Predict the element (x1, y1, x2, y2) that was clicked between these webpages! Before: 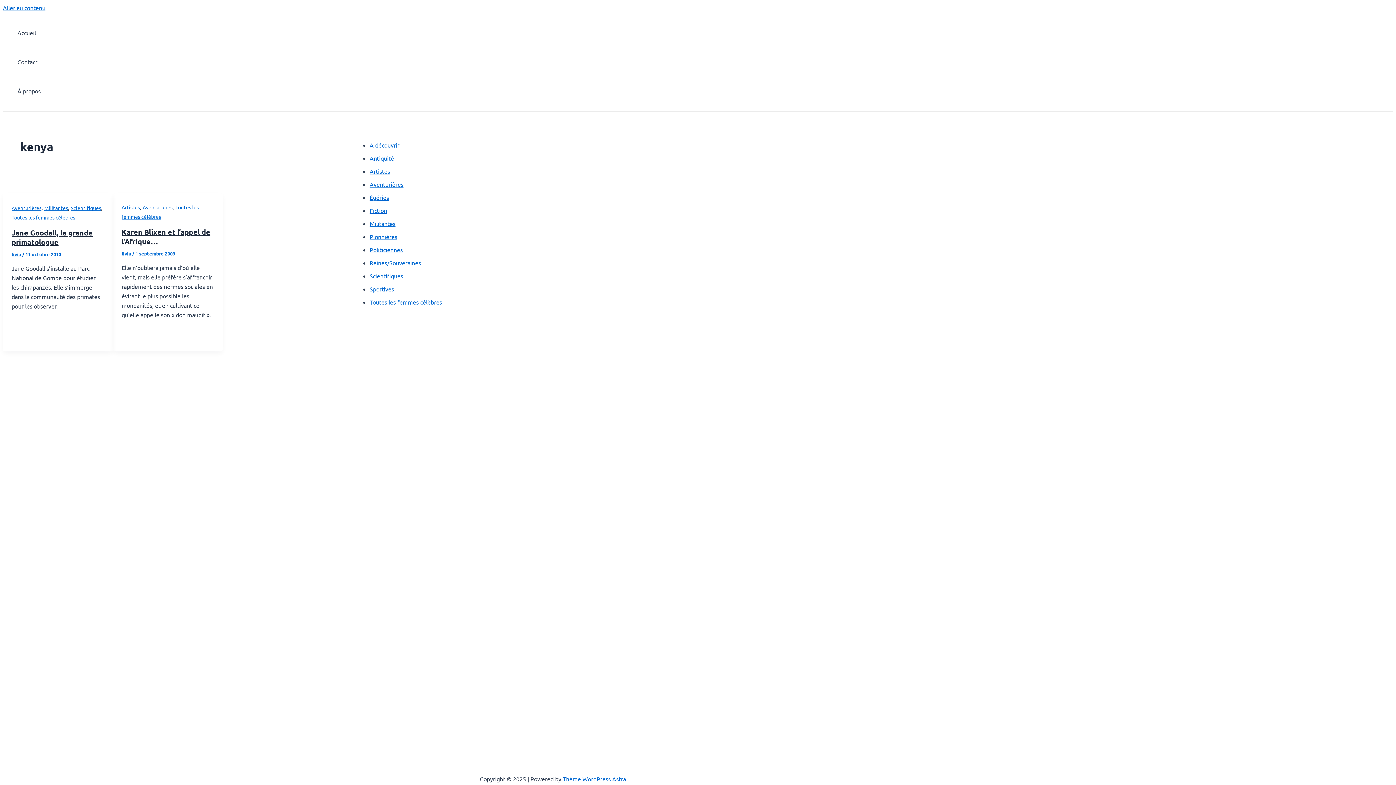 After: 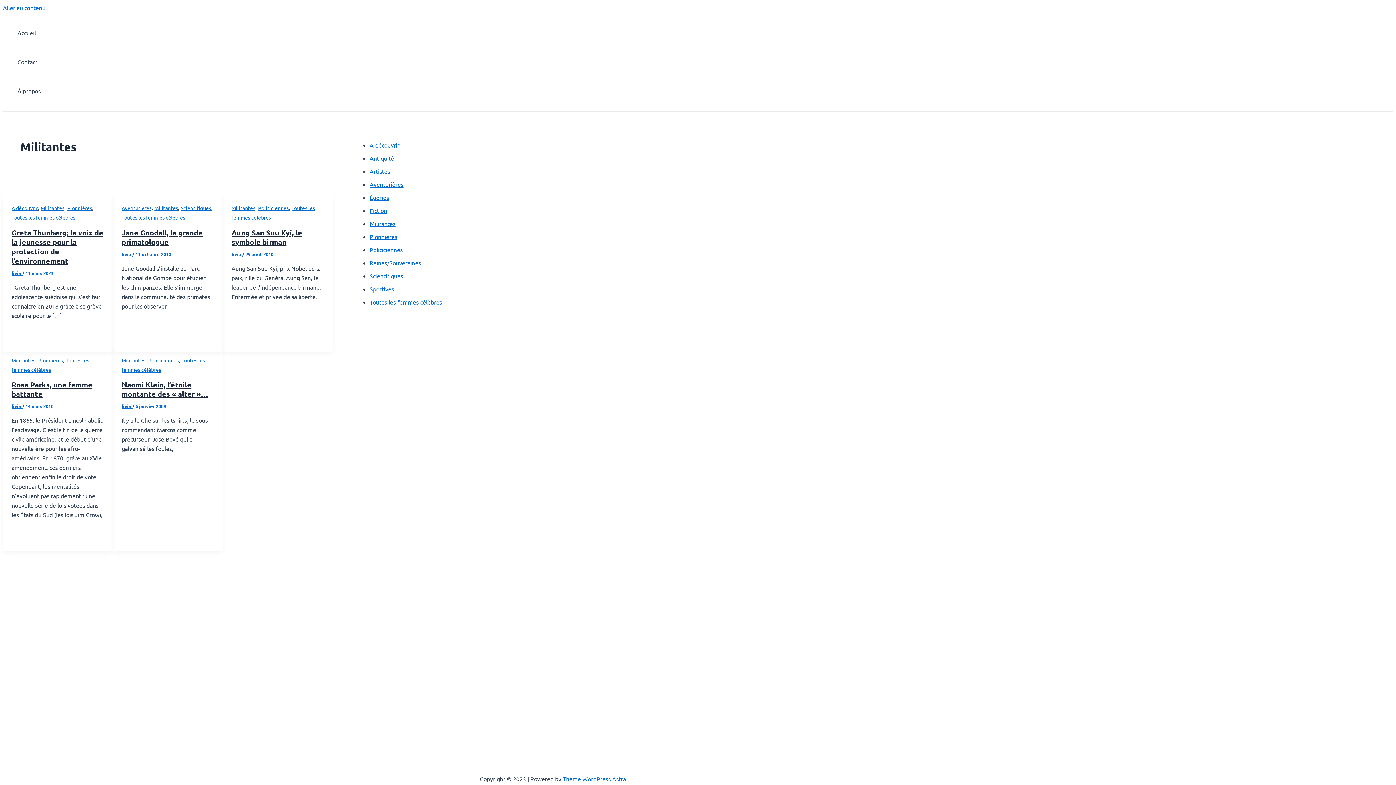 Action: label: Militantes bbox: (44, 204, 68, 211)